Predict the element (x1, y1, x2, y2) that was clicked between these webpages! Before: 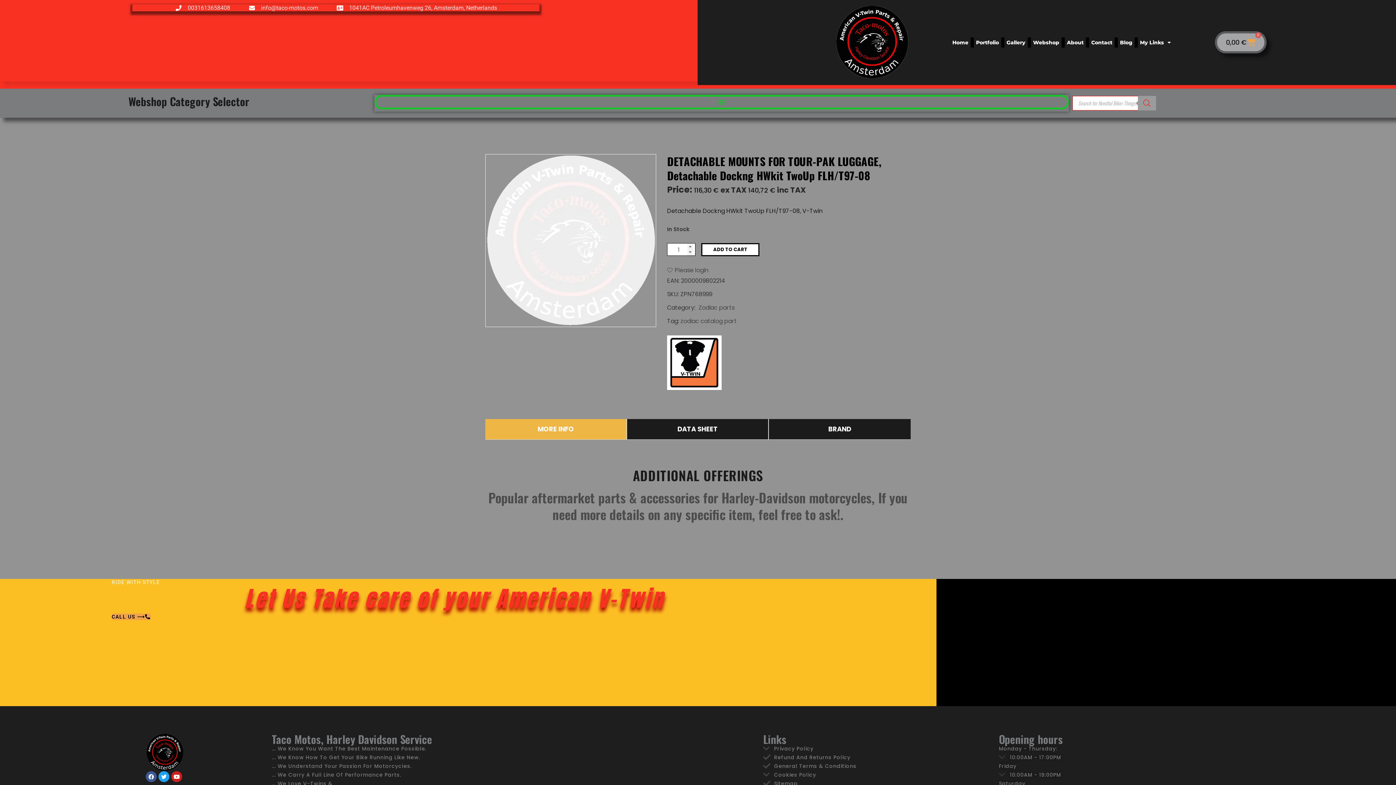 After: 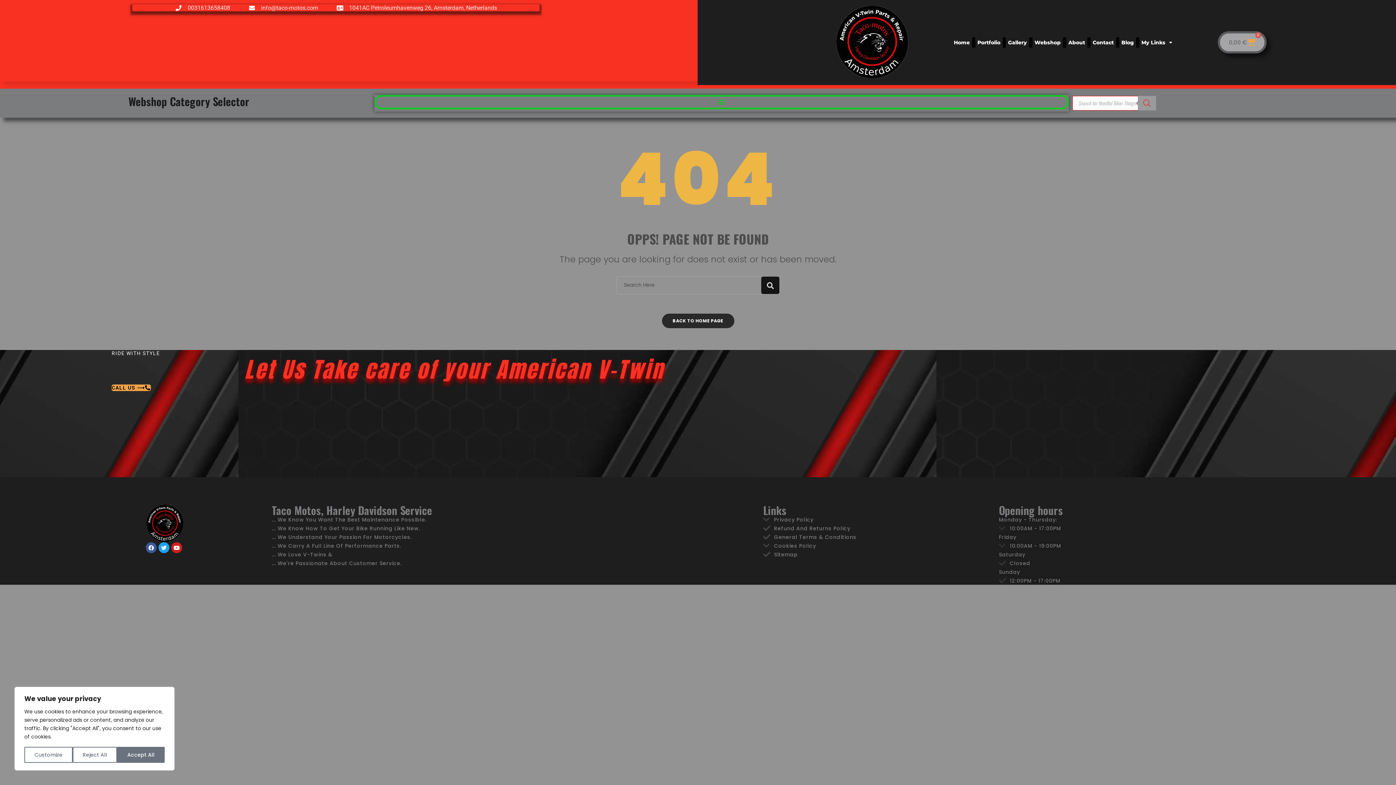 Action: bbox: (667, 335, 721, 390)